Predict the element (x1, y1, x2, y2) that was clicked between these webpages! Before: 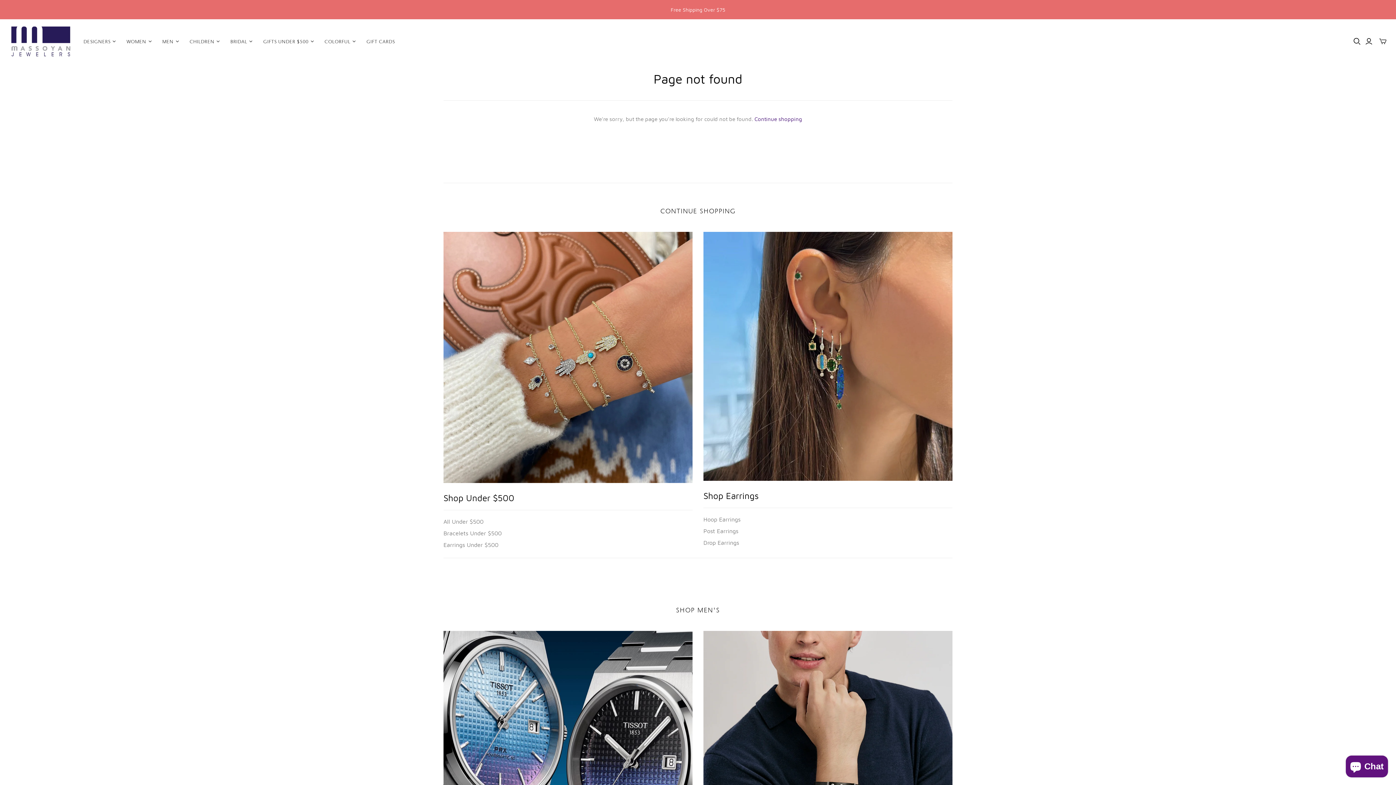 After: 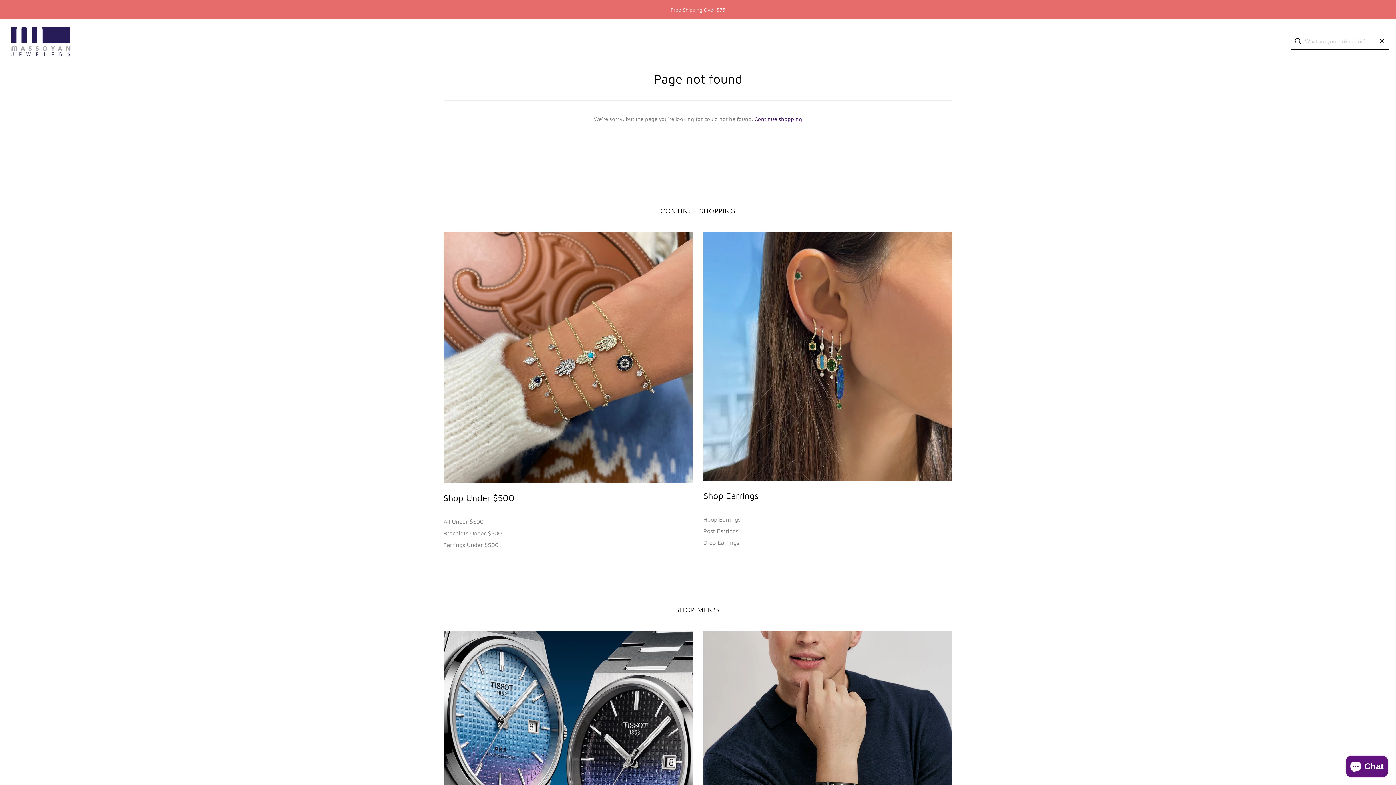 Action: label: Open search bbox: (1353, 37, 1361, 45)